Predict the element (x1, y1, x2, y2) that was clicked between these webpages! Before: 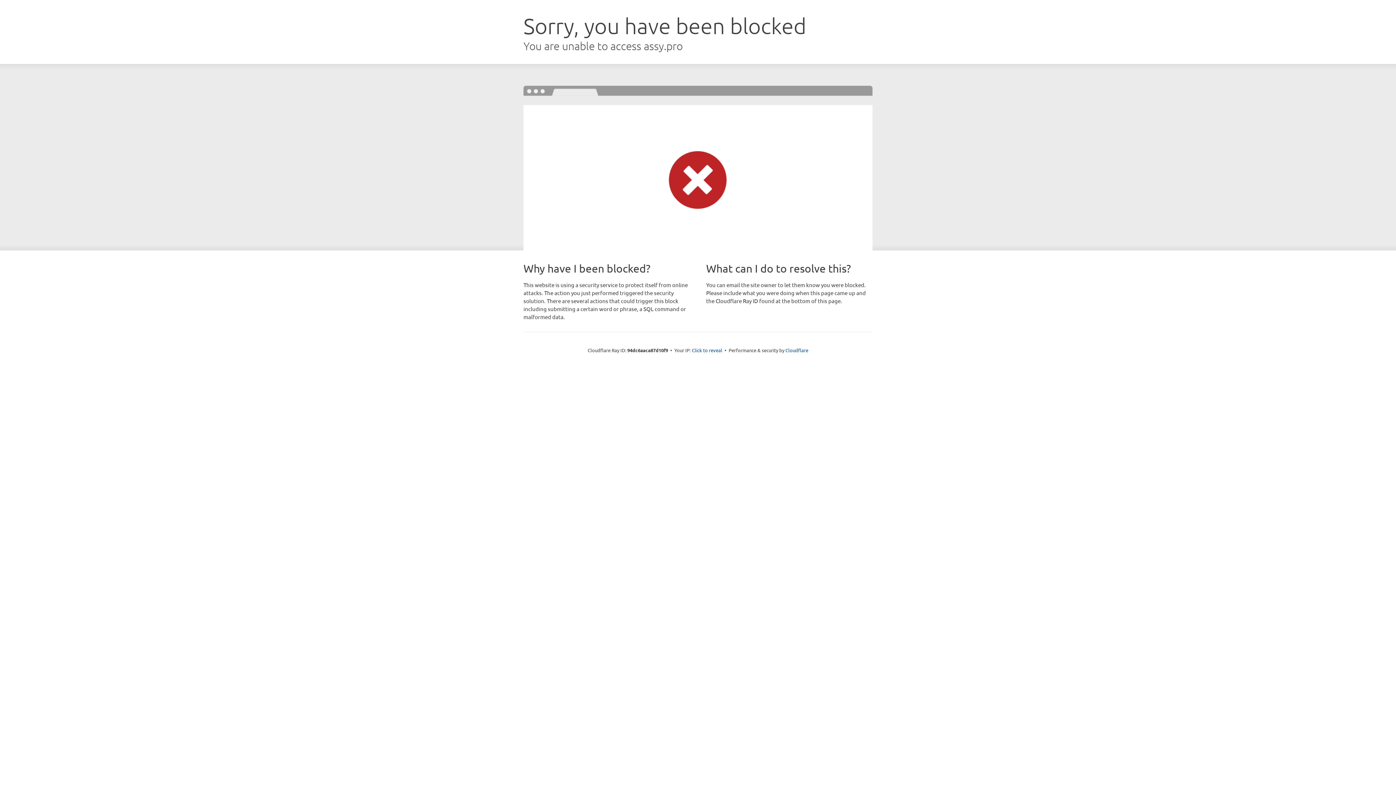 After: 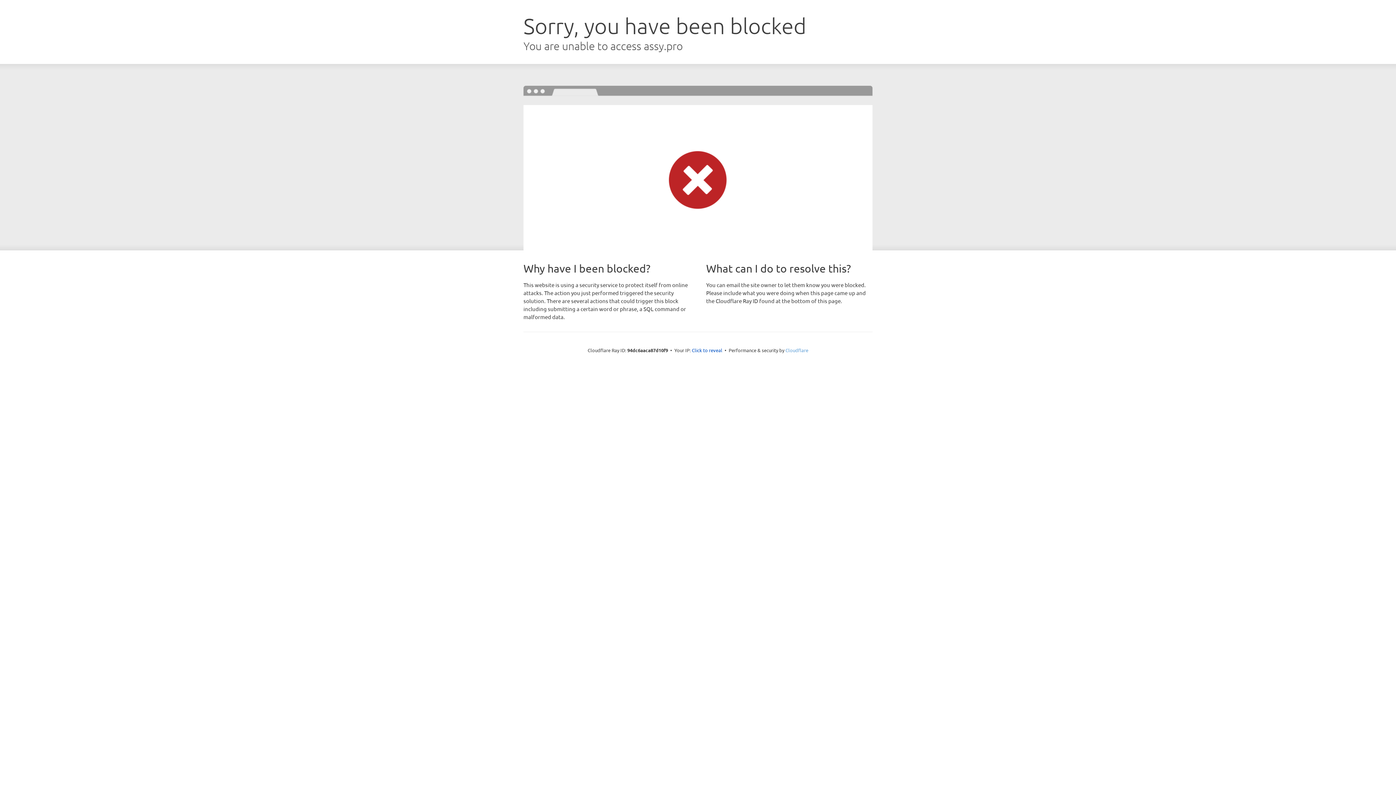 Action: label: Cloudflare bbox: (785, 347, 808, 353)